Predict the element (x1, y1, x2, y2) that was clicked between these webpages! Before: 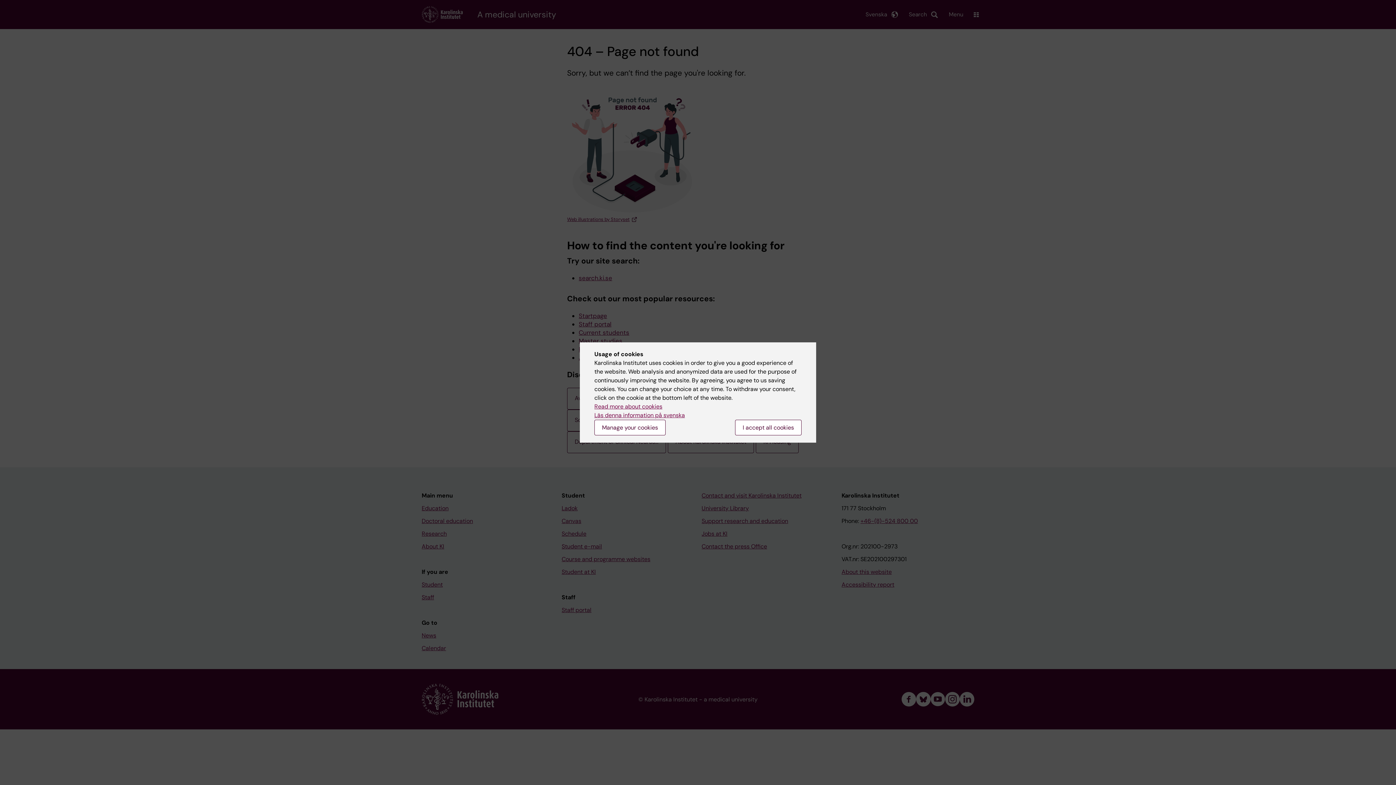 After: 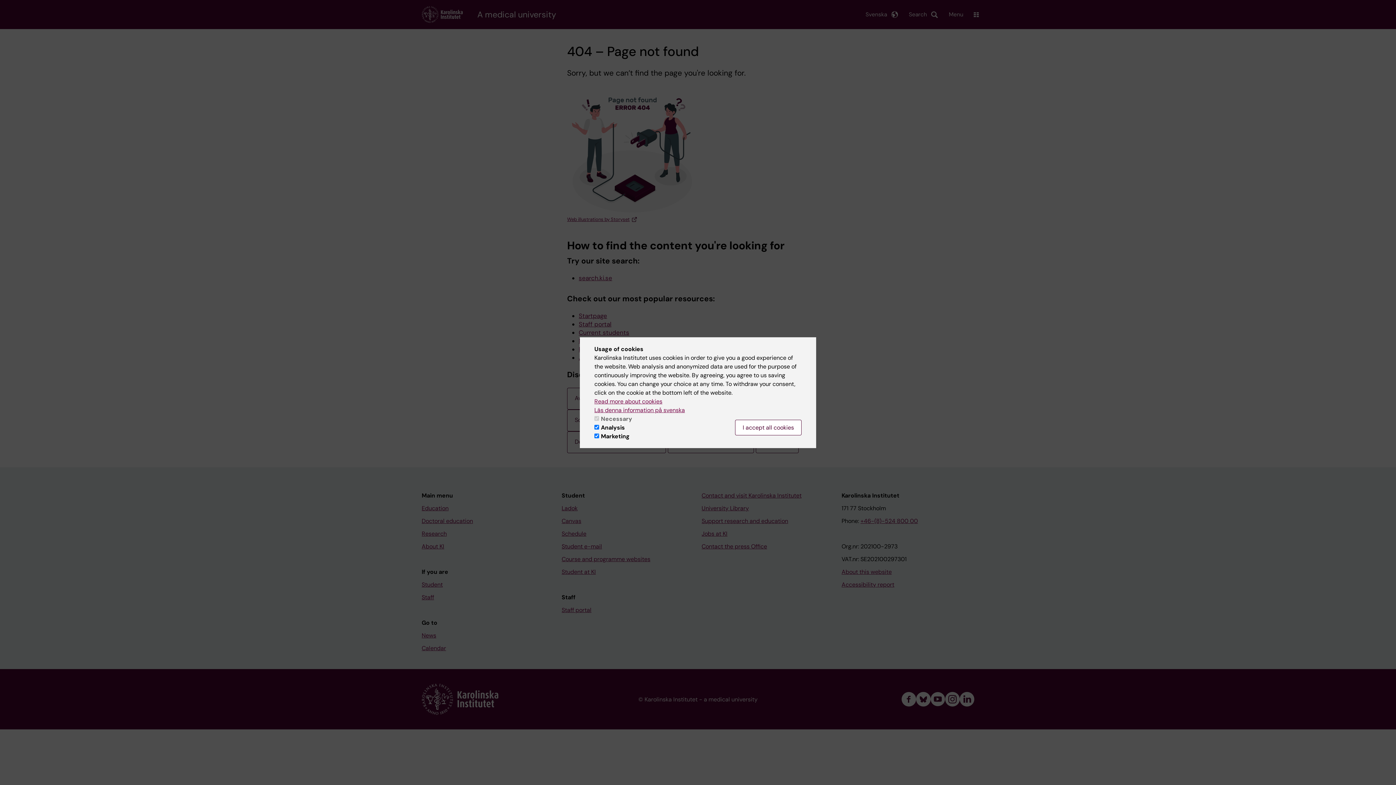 Action: label: Manage your cookies bbox: (594, 420, 665, 435)